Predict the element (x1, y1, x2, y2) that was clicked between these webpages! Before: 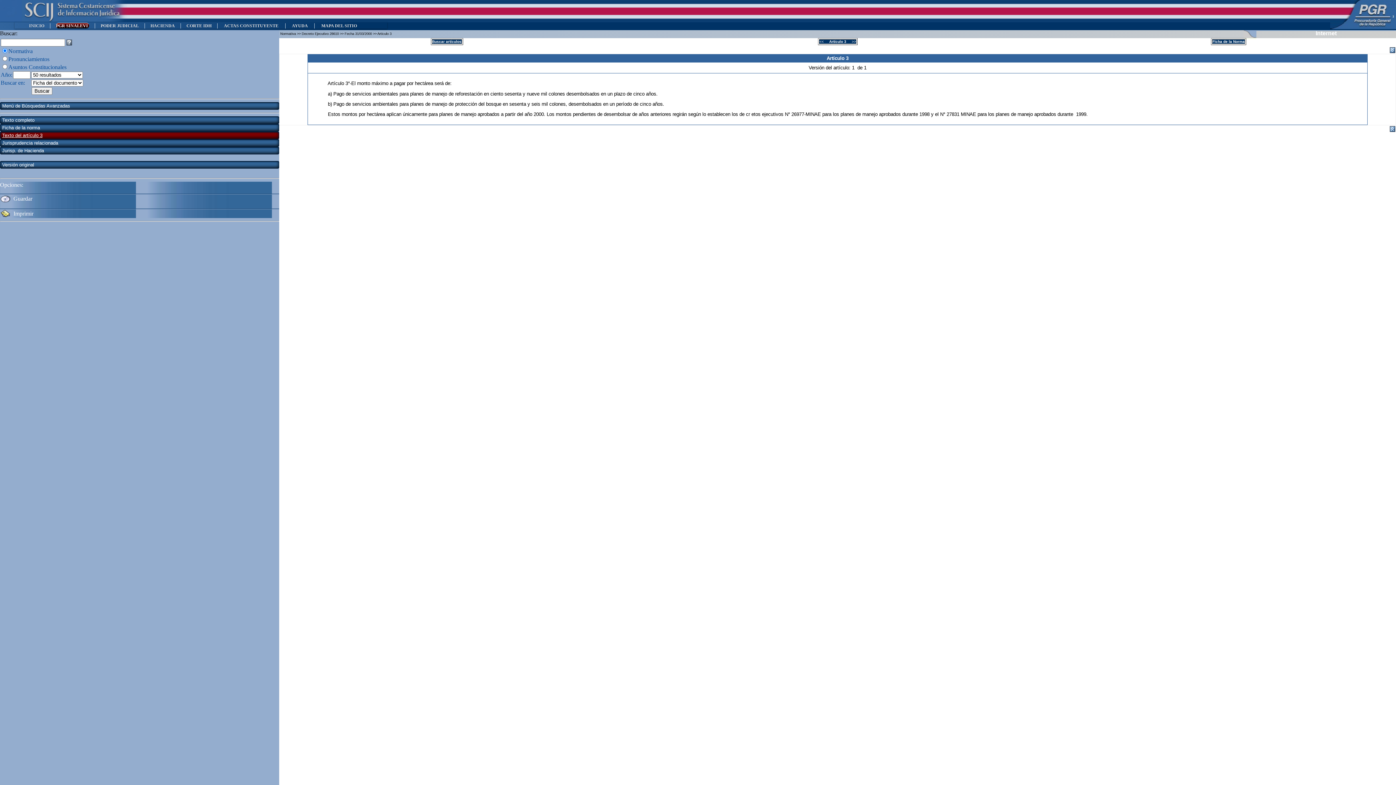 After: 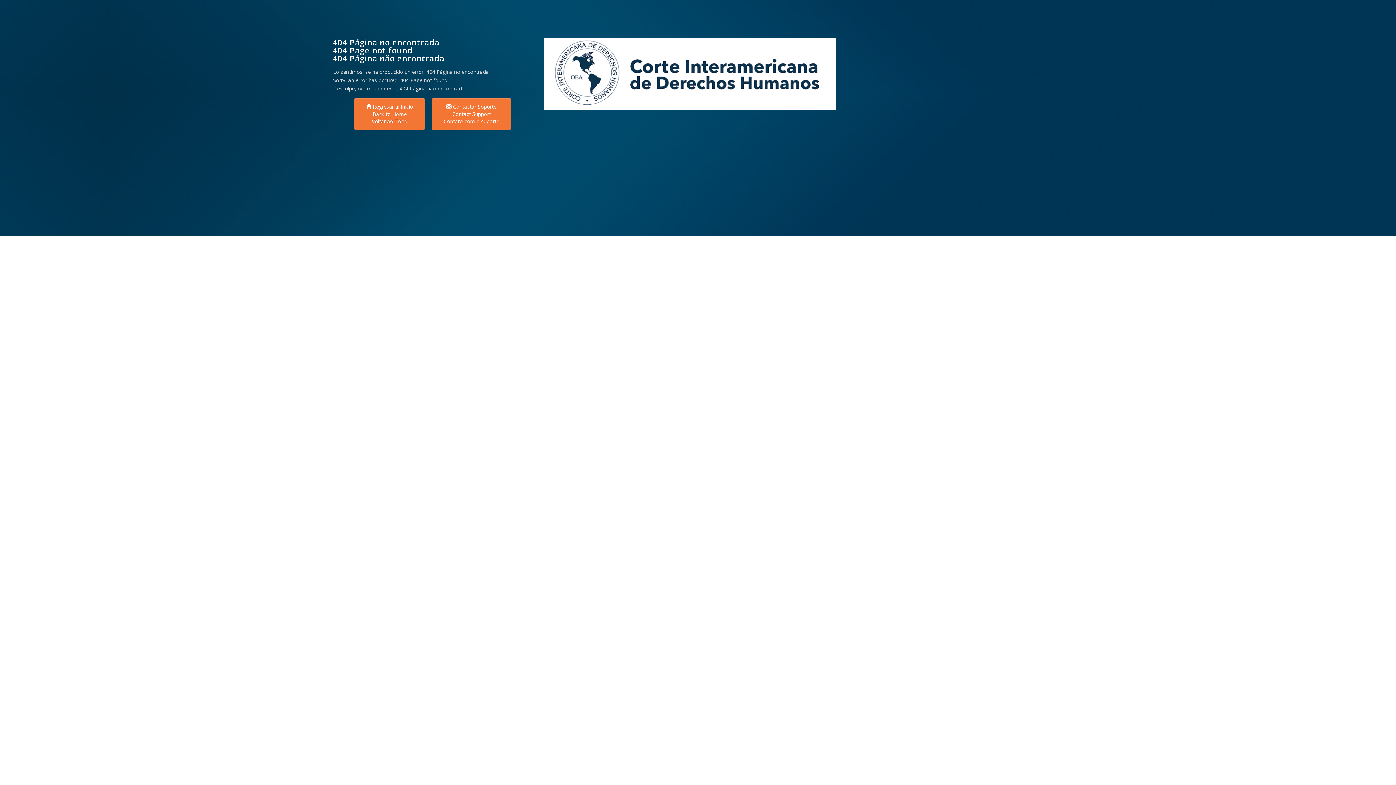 Action: label: CORTE IDH bbox: (186, 23, 211, 28)